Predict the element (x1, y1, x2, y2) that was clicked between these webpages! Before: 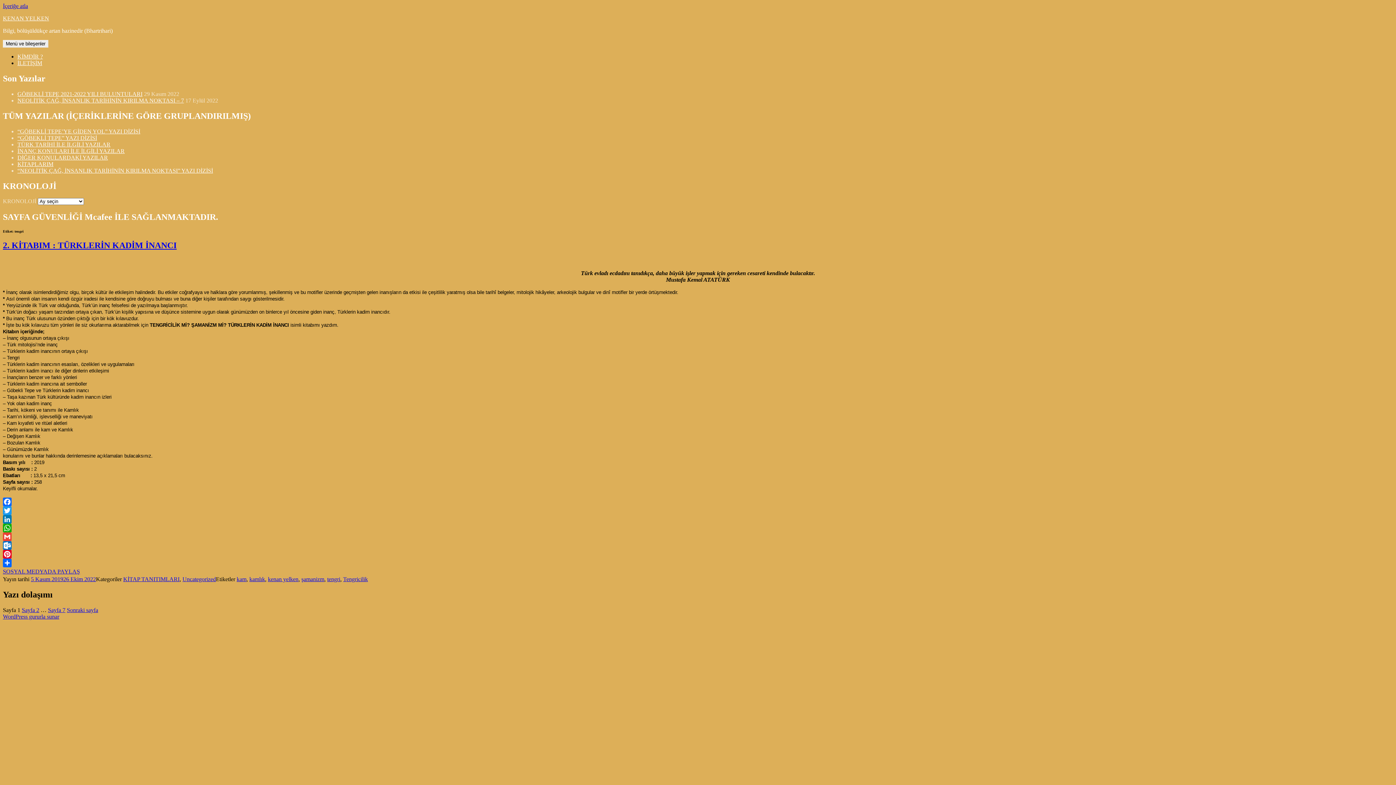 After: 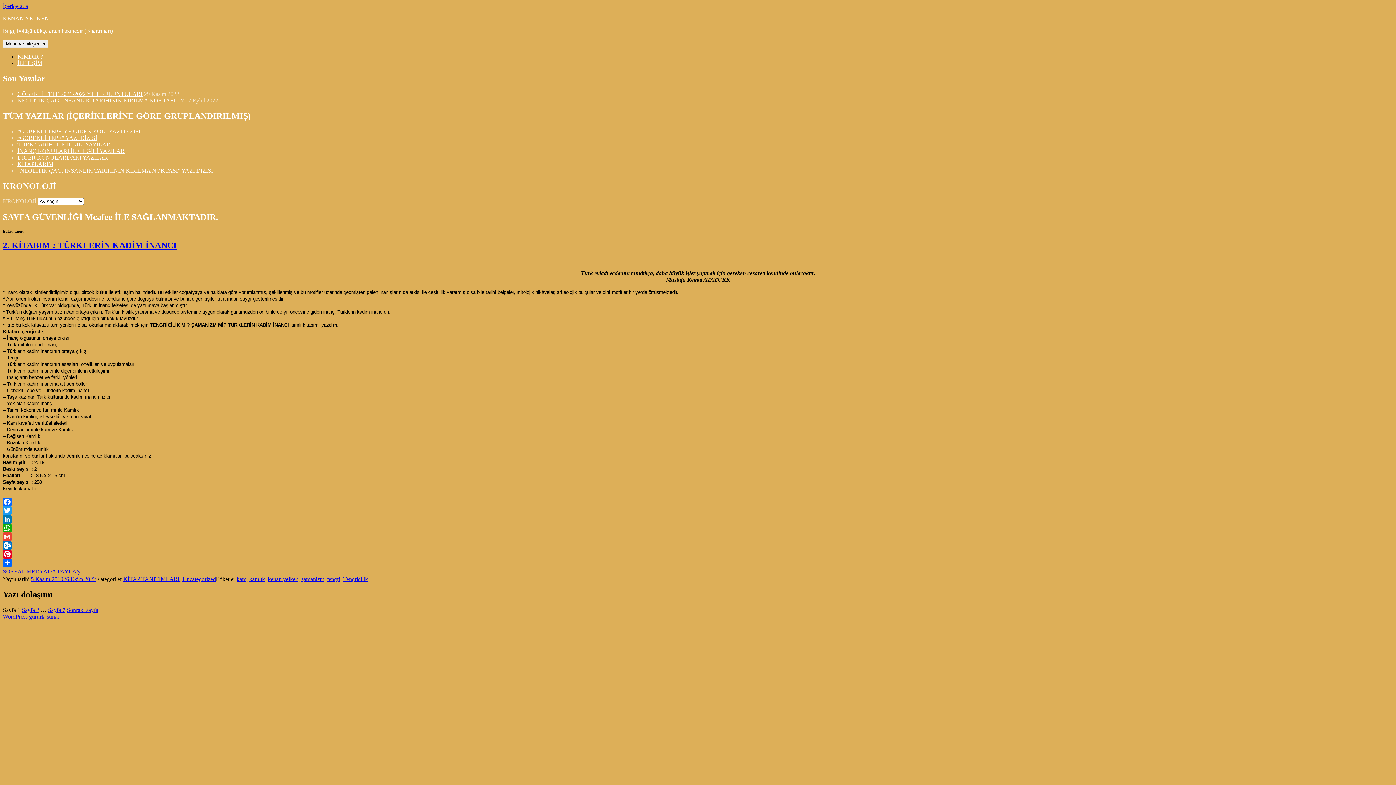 Action: label: Twitter bbox: (2, 506, 1393, 515)